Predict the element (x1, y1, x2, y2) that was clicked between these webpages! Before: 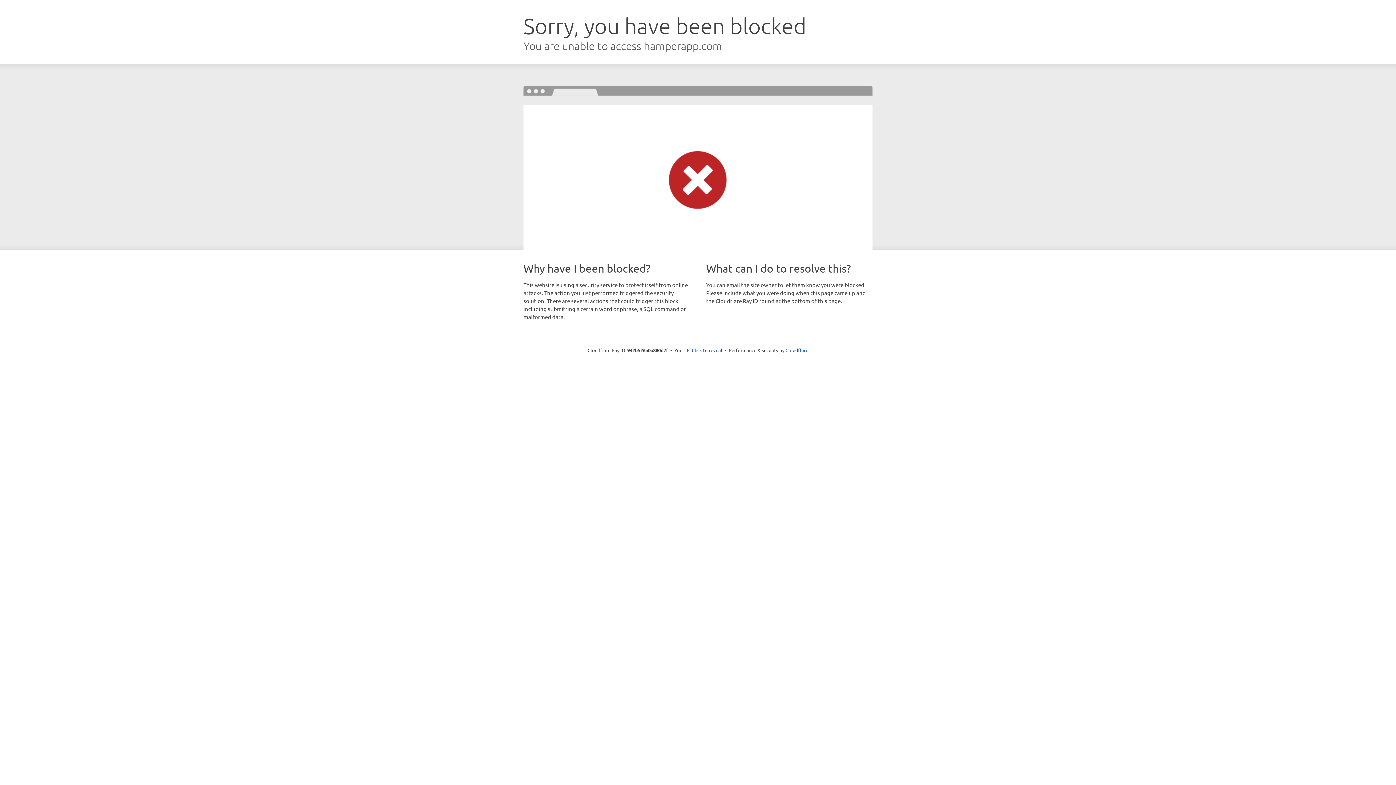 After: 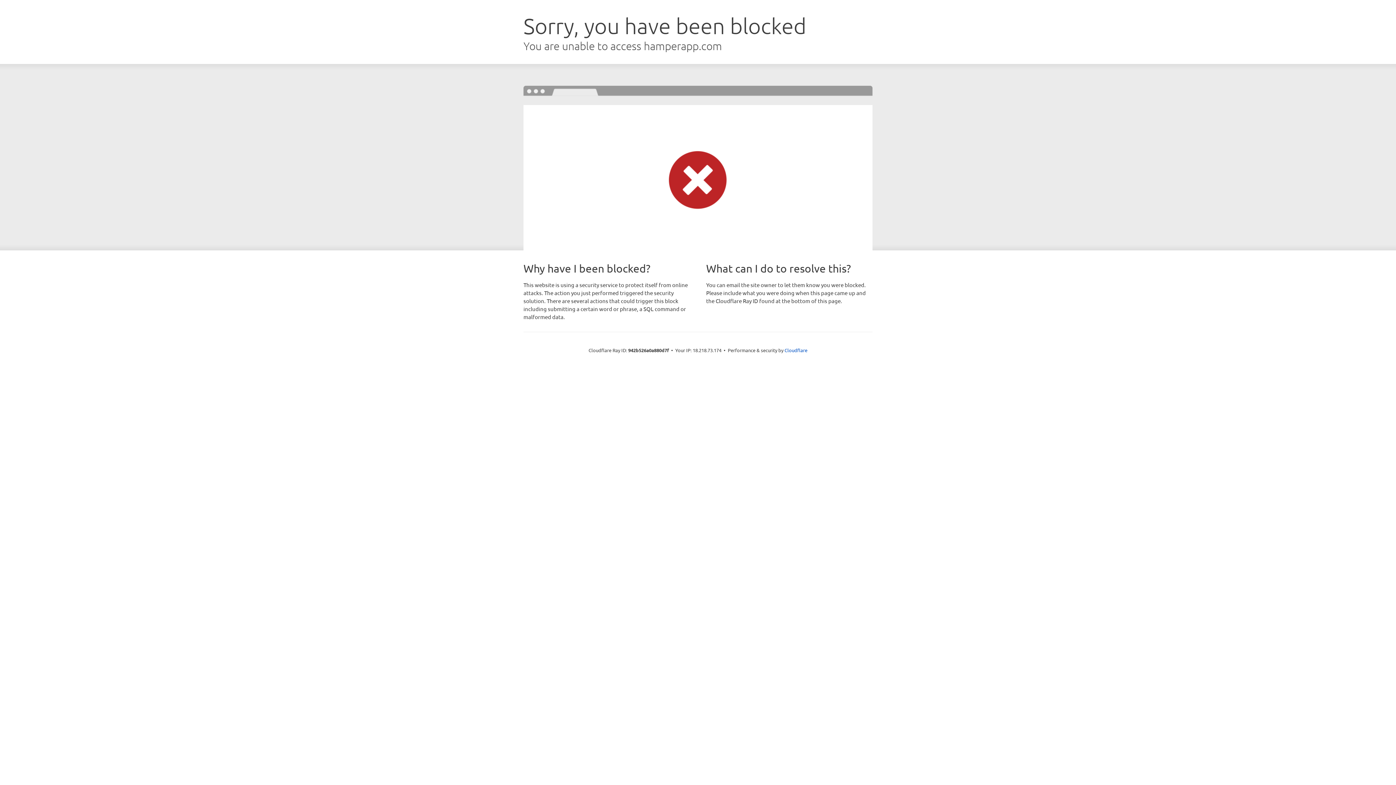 Action: label: Click to reveal bbox: (692, 346, 722, 353)